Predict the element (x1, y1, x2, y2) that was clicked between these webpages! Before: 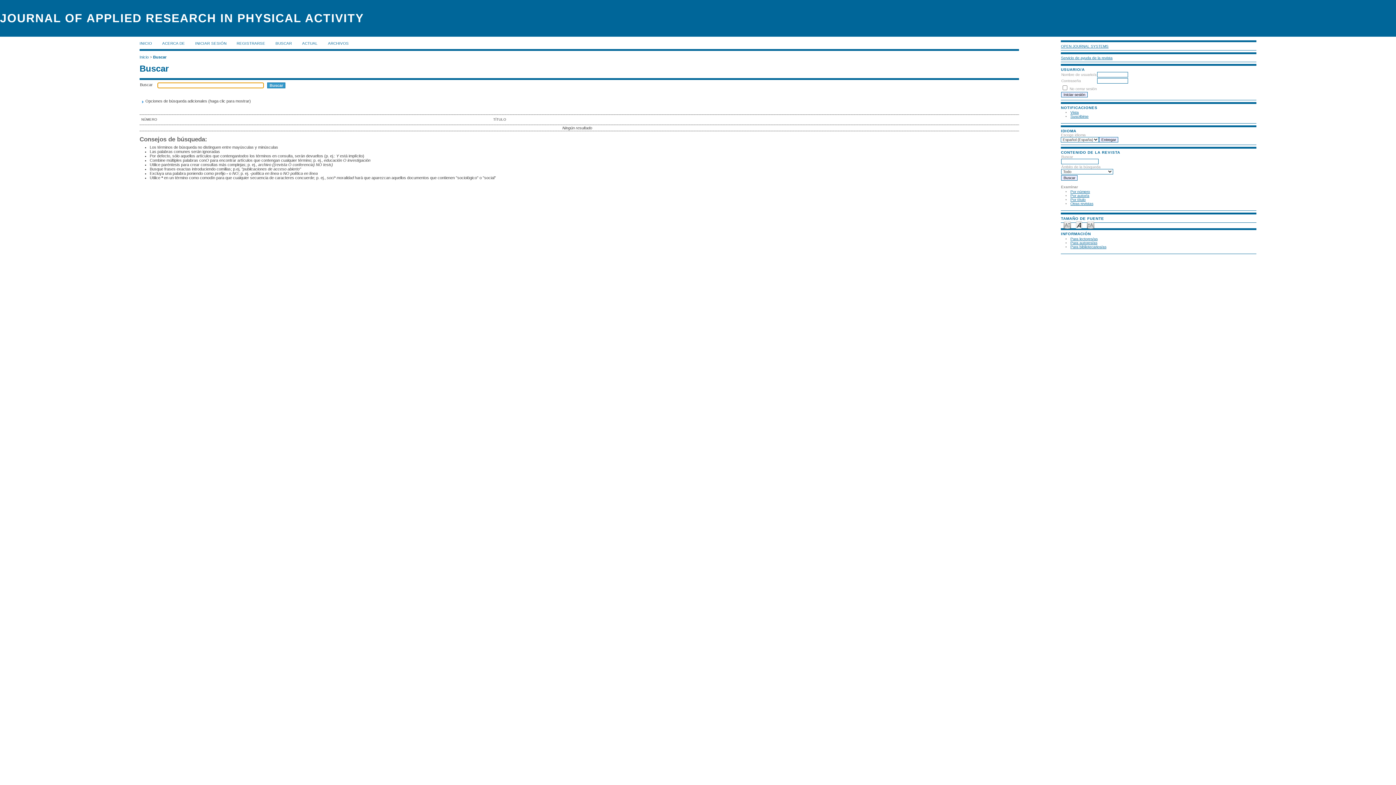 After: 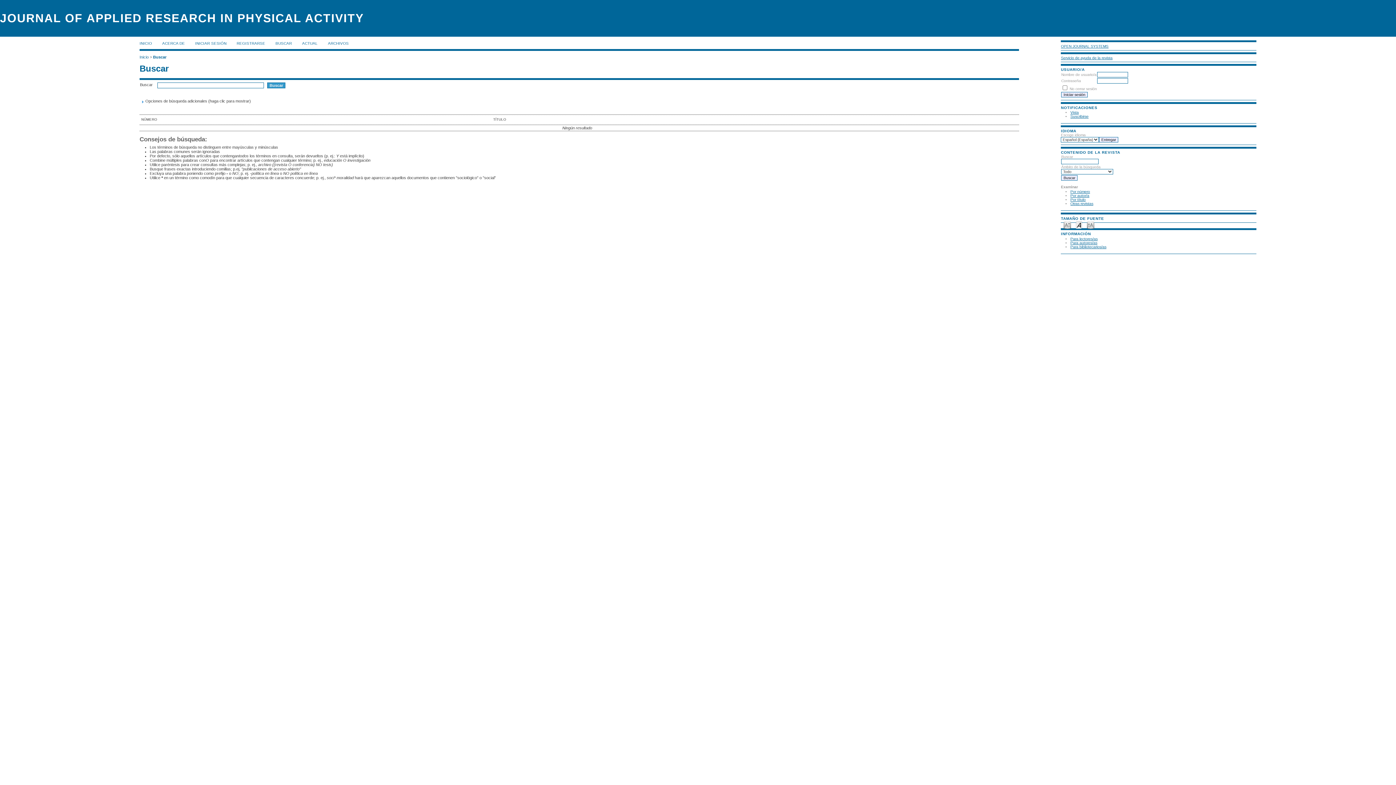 Action: label: Make font size default bbox: (1075, 220, 1083, 228)